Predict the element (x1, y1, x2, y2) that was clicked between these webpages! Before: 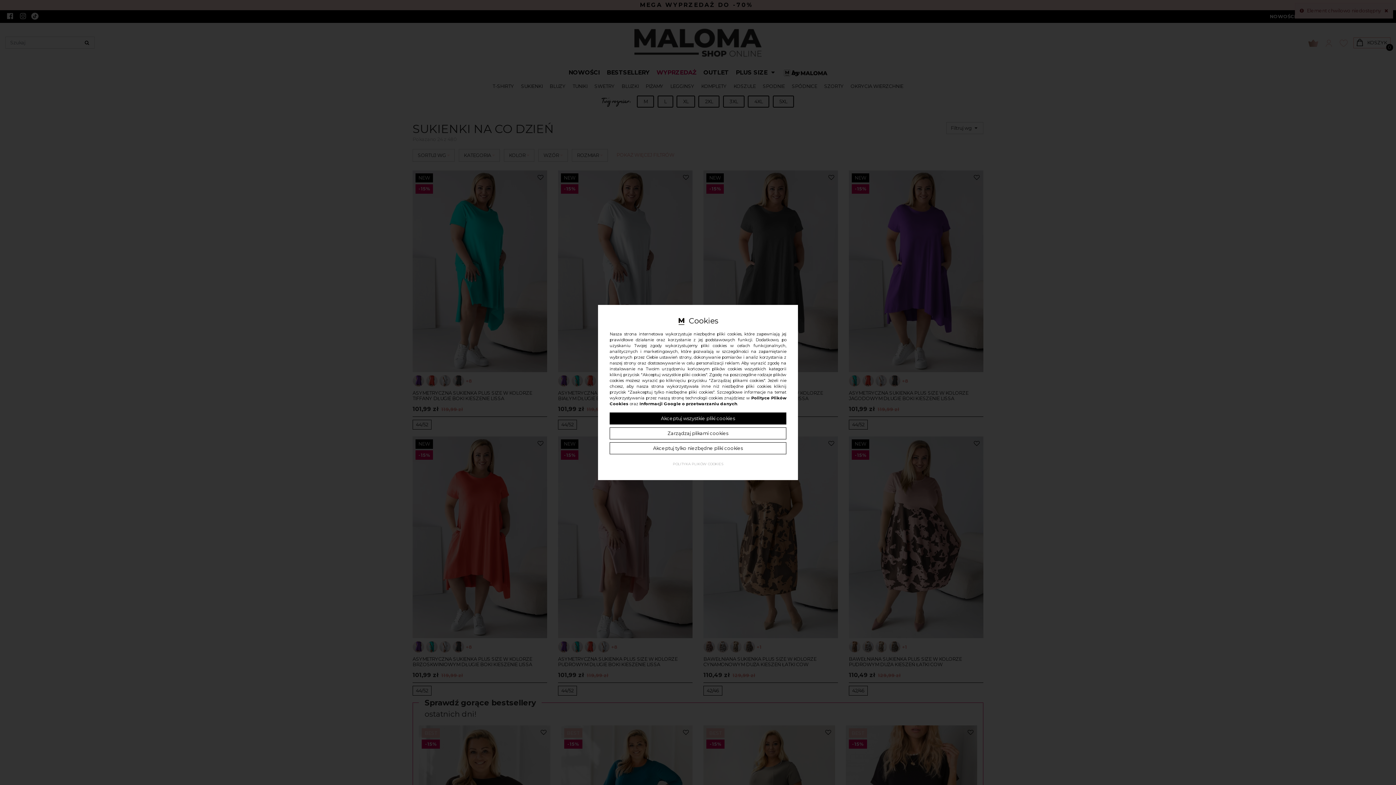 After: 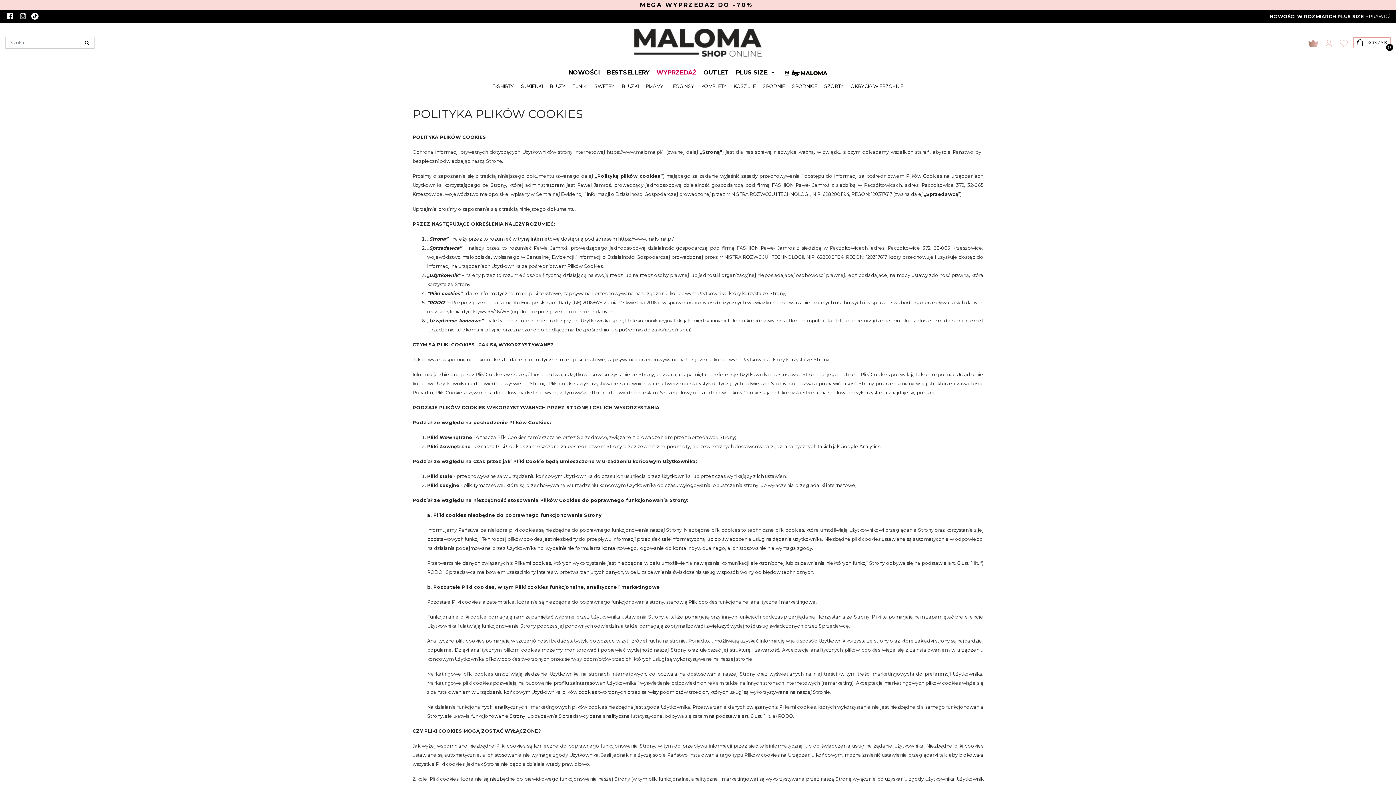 Action: bbox: (673, 461, 723, 467) label: POLITYKA PLIKÓW COOKIES